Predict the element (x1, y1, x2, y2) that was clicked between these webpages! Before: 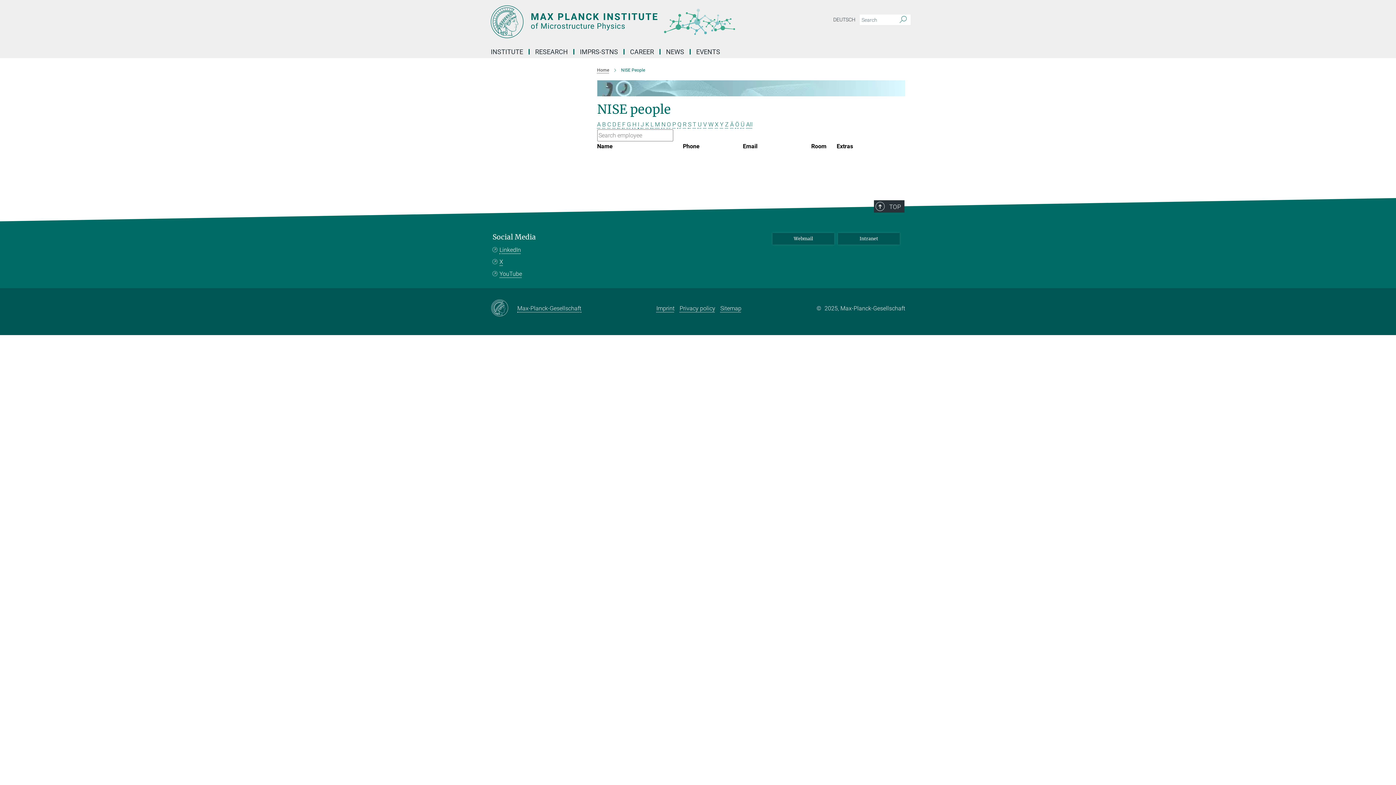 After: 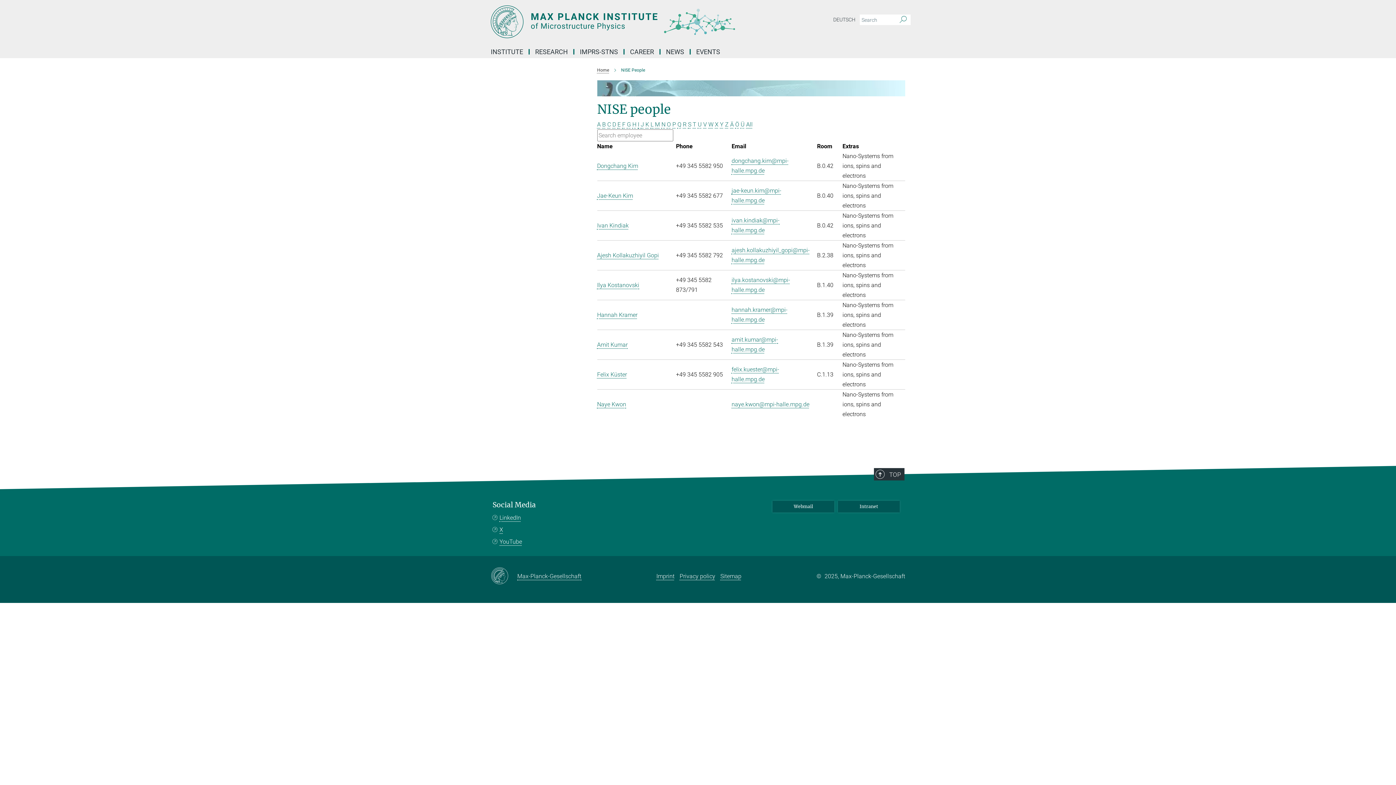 Action: bbox: (645, 121, 649, 127) label: K